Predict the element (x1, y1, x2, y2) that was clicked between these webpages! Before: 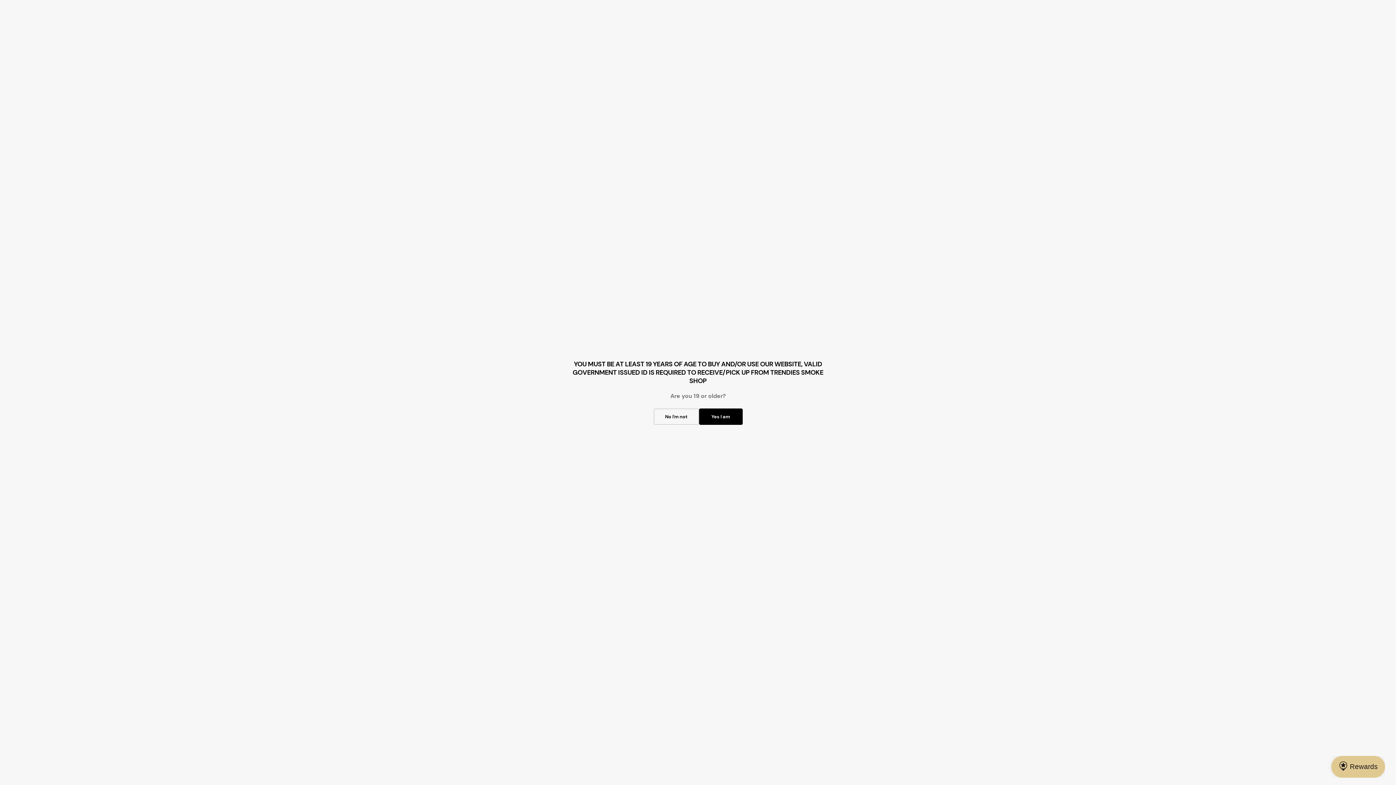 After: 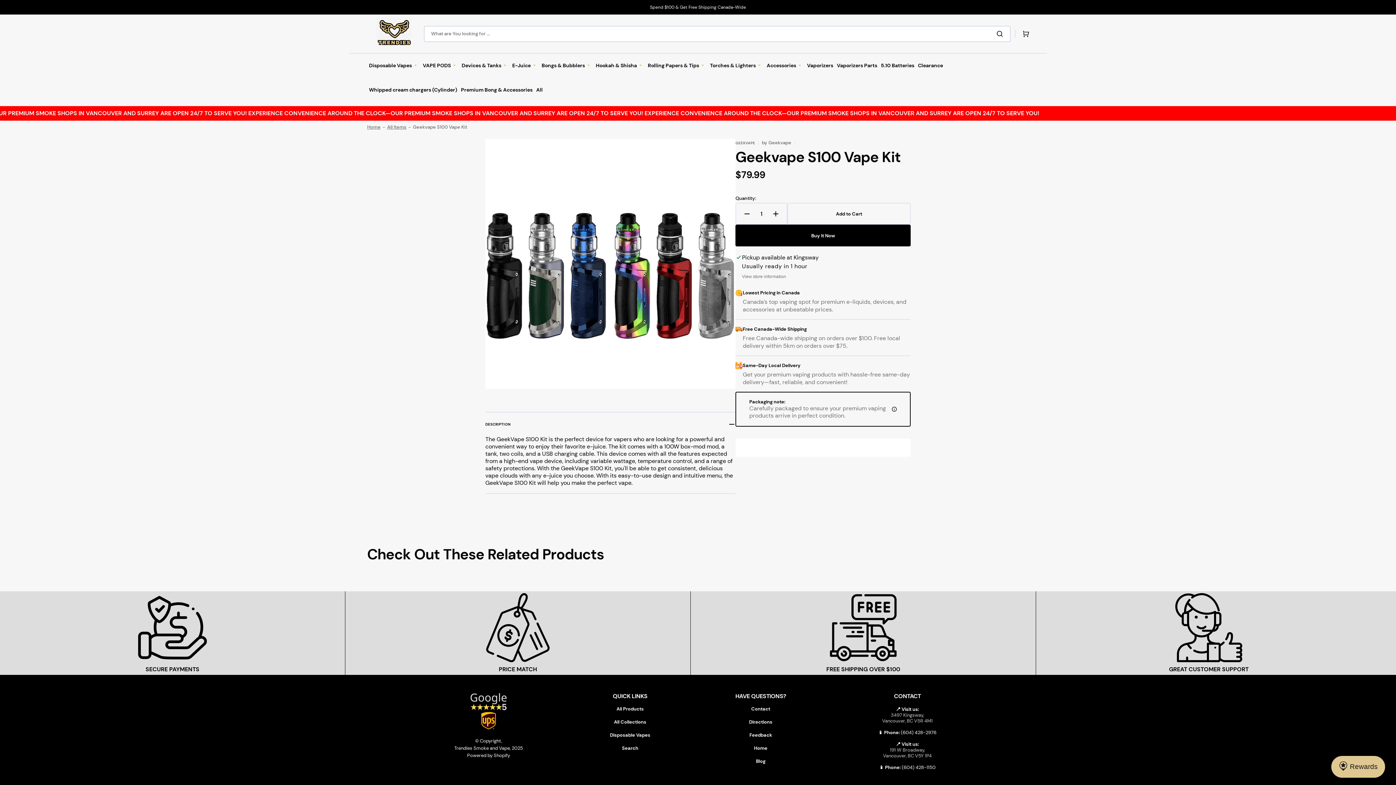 Action: label: Yes I am bbox: (699, 408, 742, 425)